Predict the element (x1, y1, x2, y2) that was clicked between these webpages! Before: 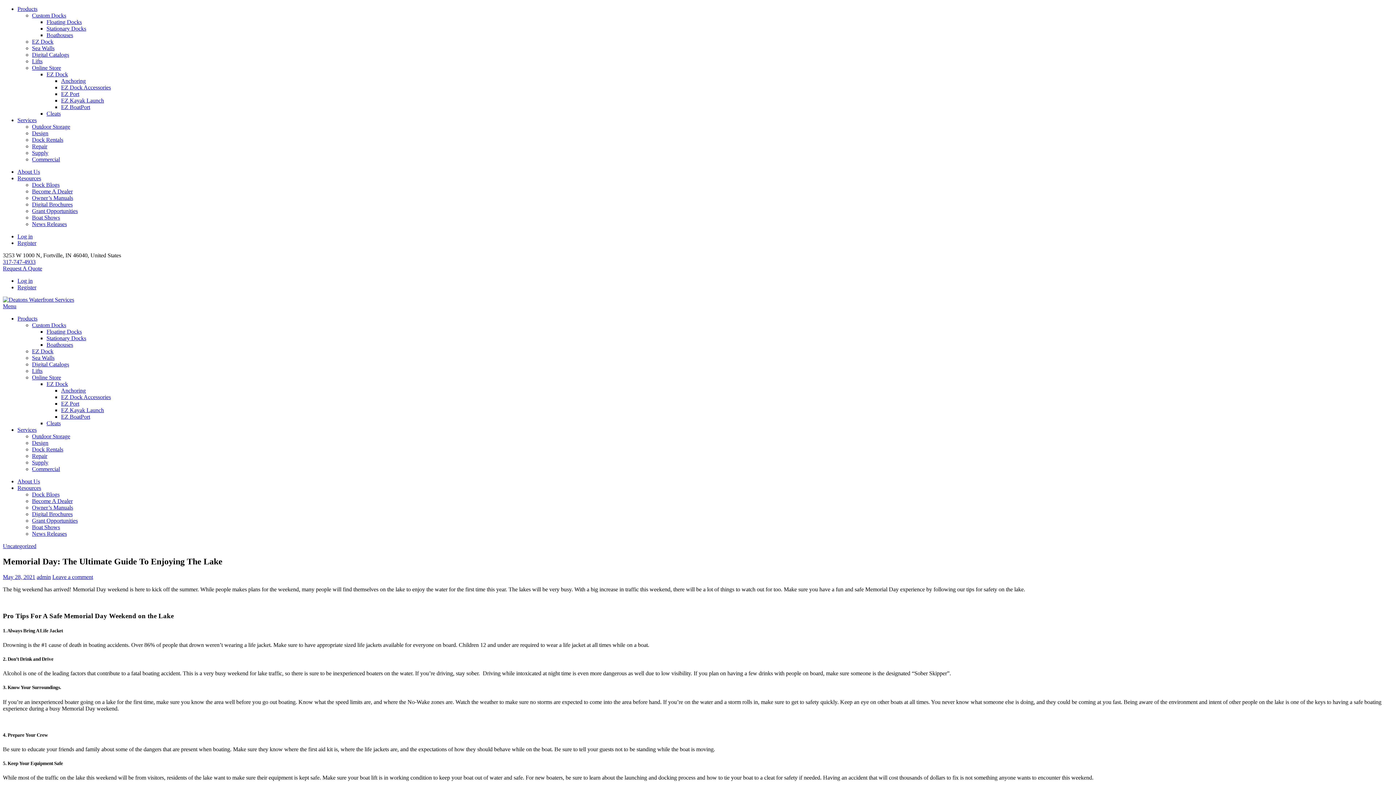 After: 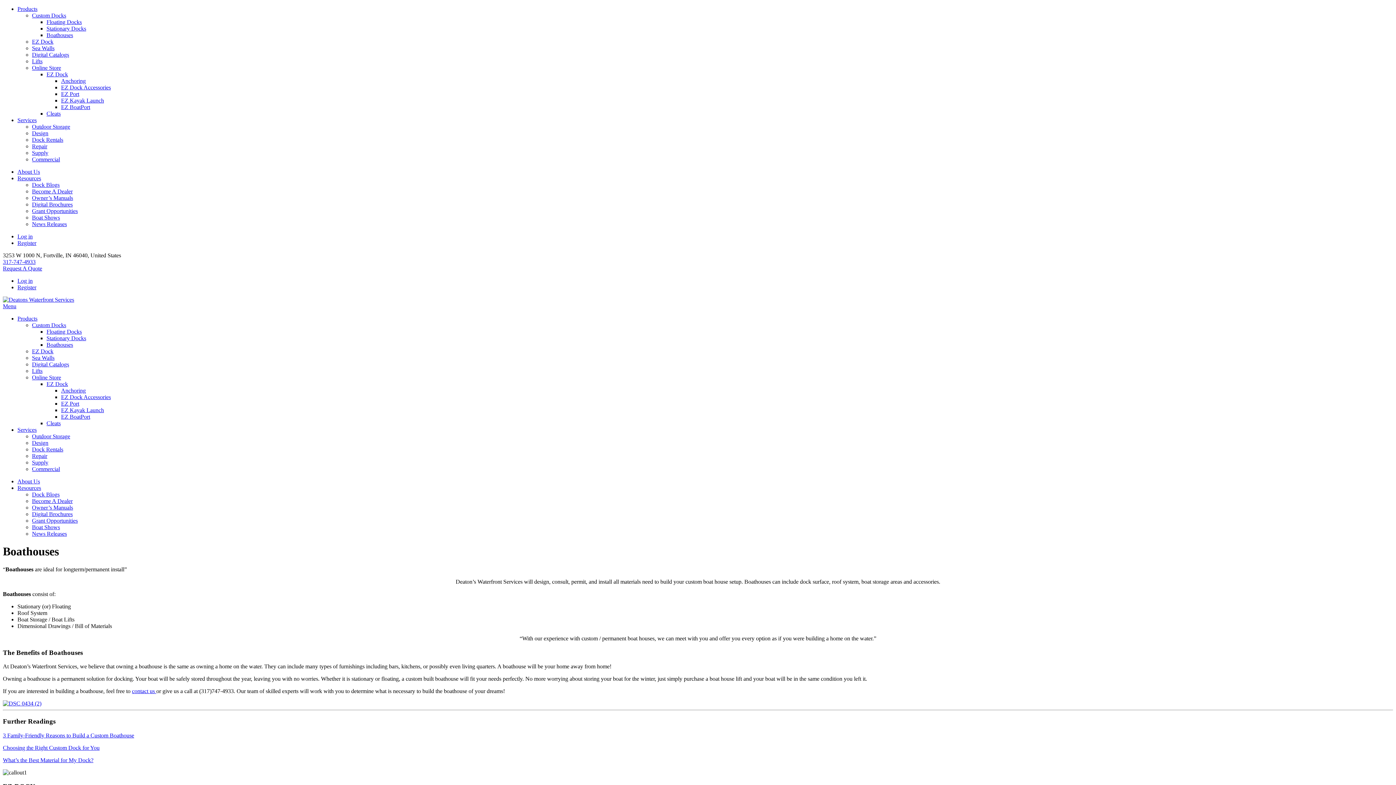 Action: label: Boathouses bbox: (46, 32, 73, 38)